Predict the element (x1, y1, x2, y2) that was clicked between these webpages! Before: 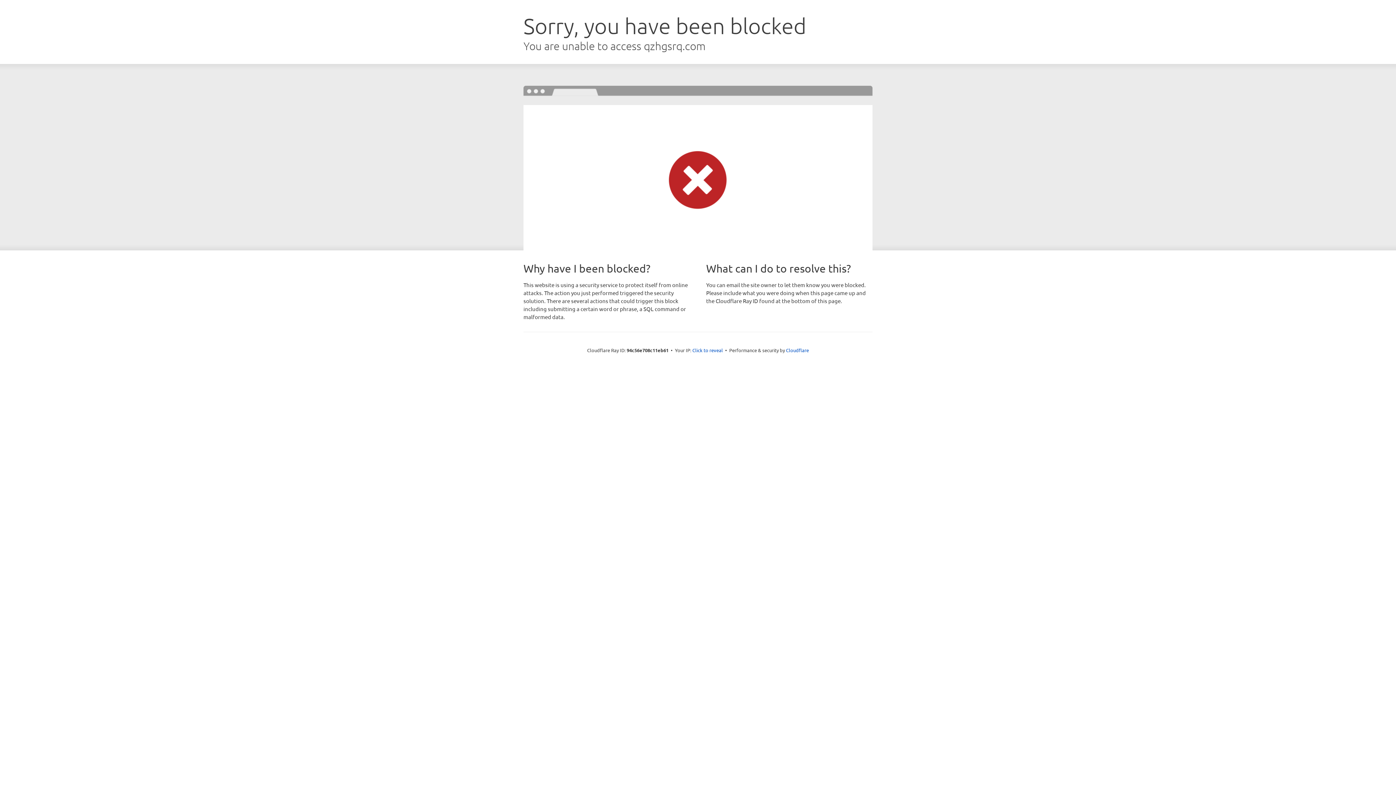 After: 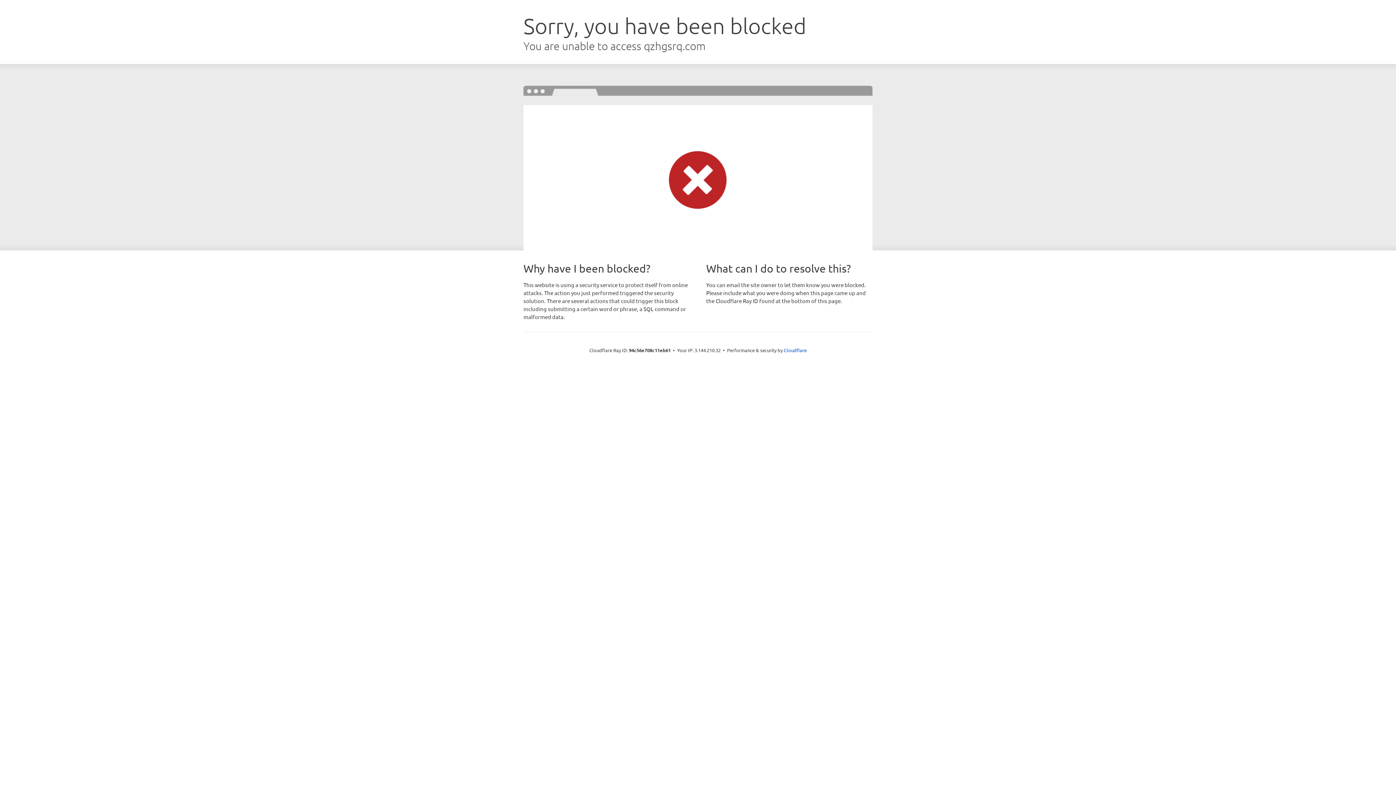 Action: bbox: (692, 346, 723, 353) label: Click to reveal